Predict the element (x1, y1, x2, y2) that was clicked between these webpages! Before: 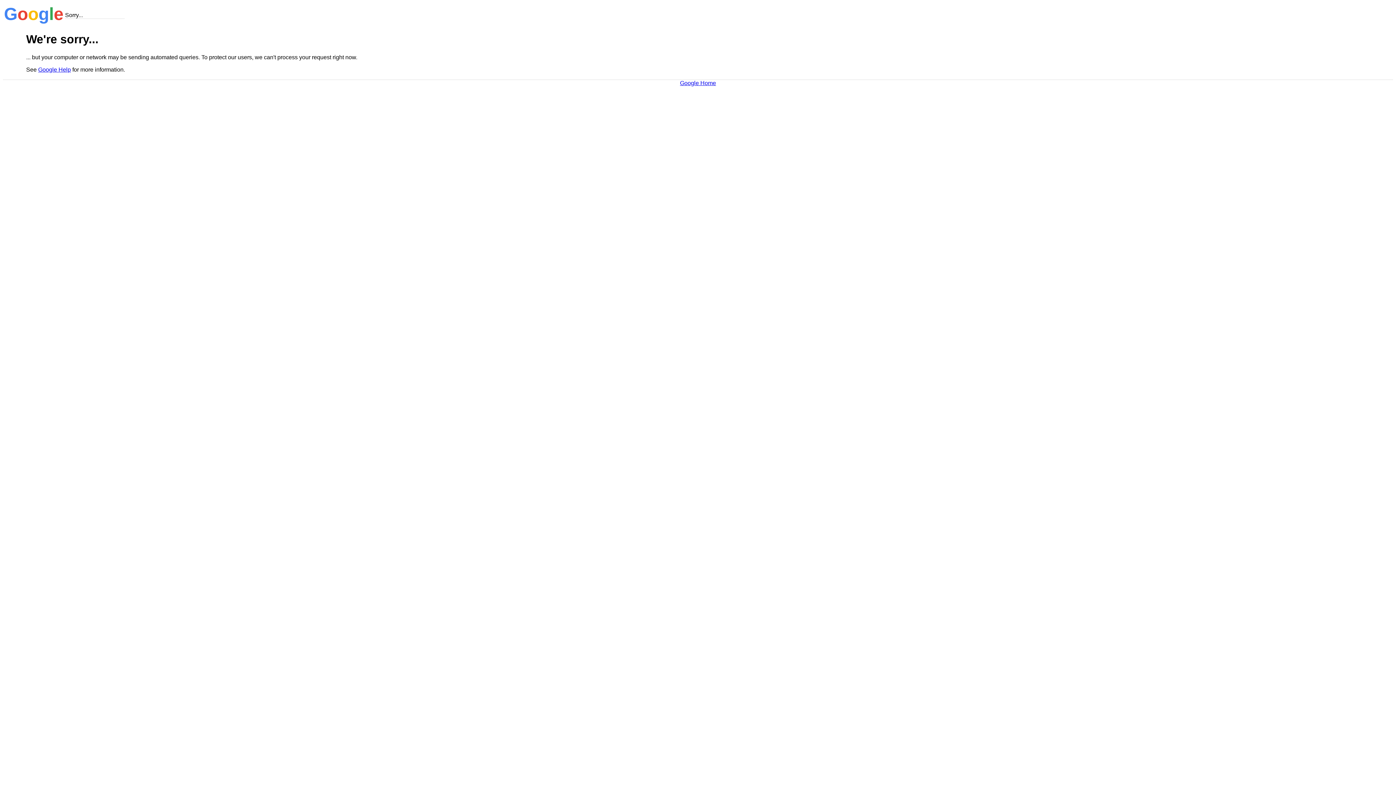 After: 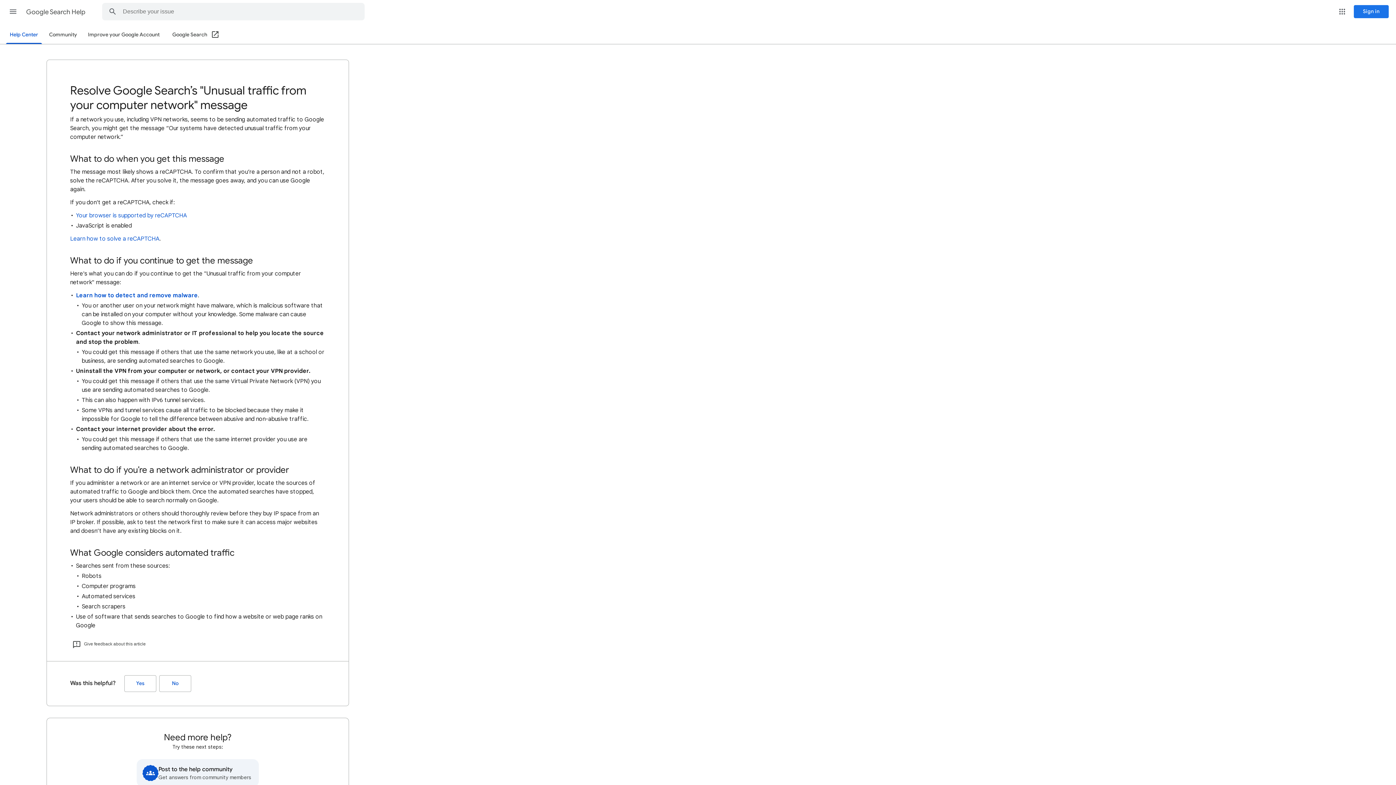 Action: label: Google Help bbox: (38, 66, 70, 72)